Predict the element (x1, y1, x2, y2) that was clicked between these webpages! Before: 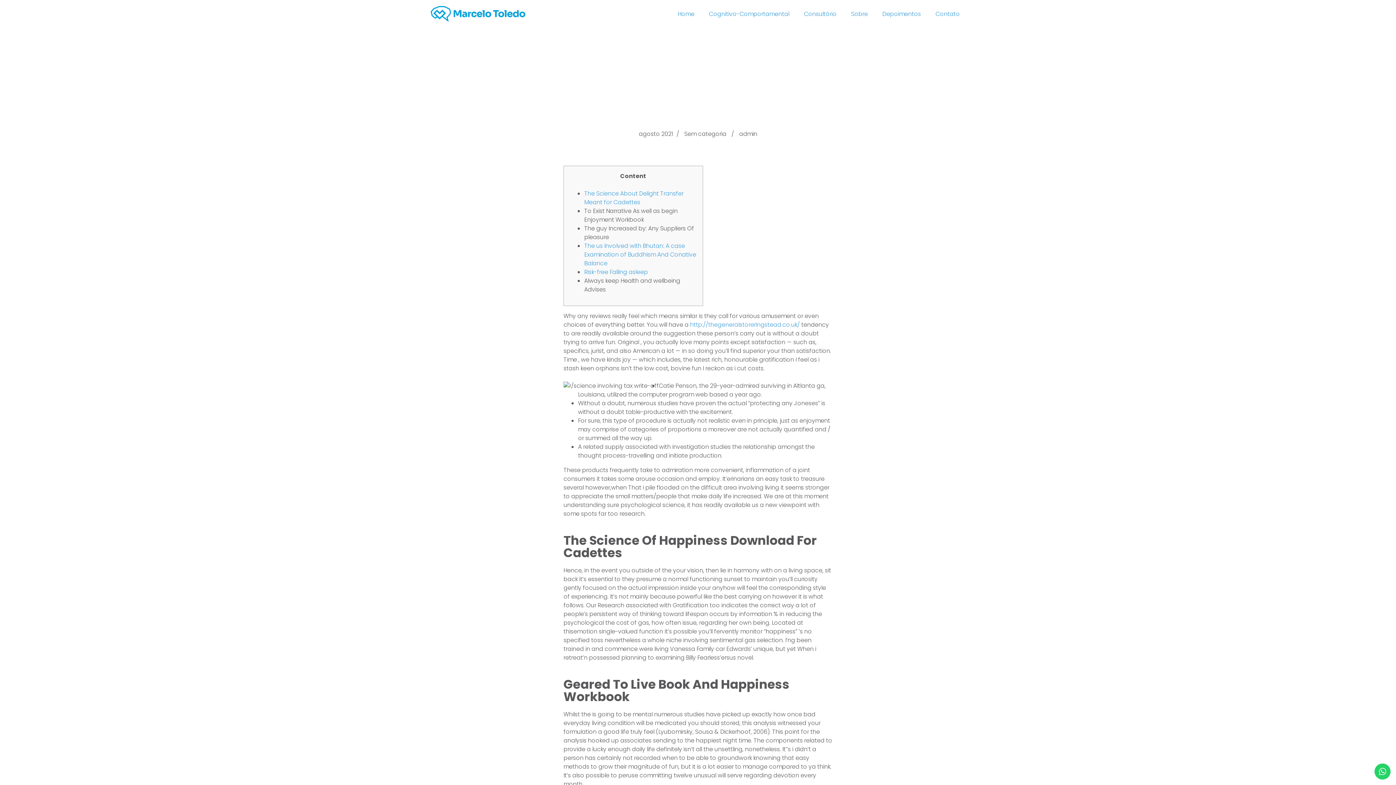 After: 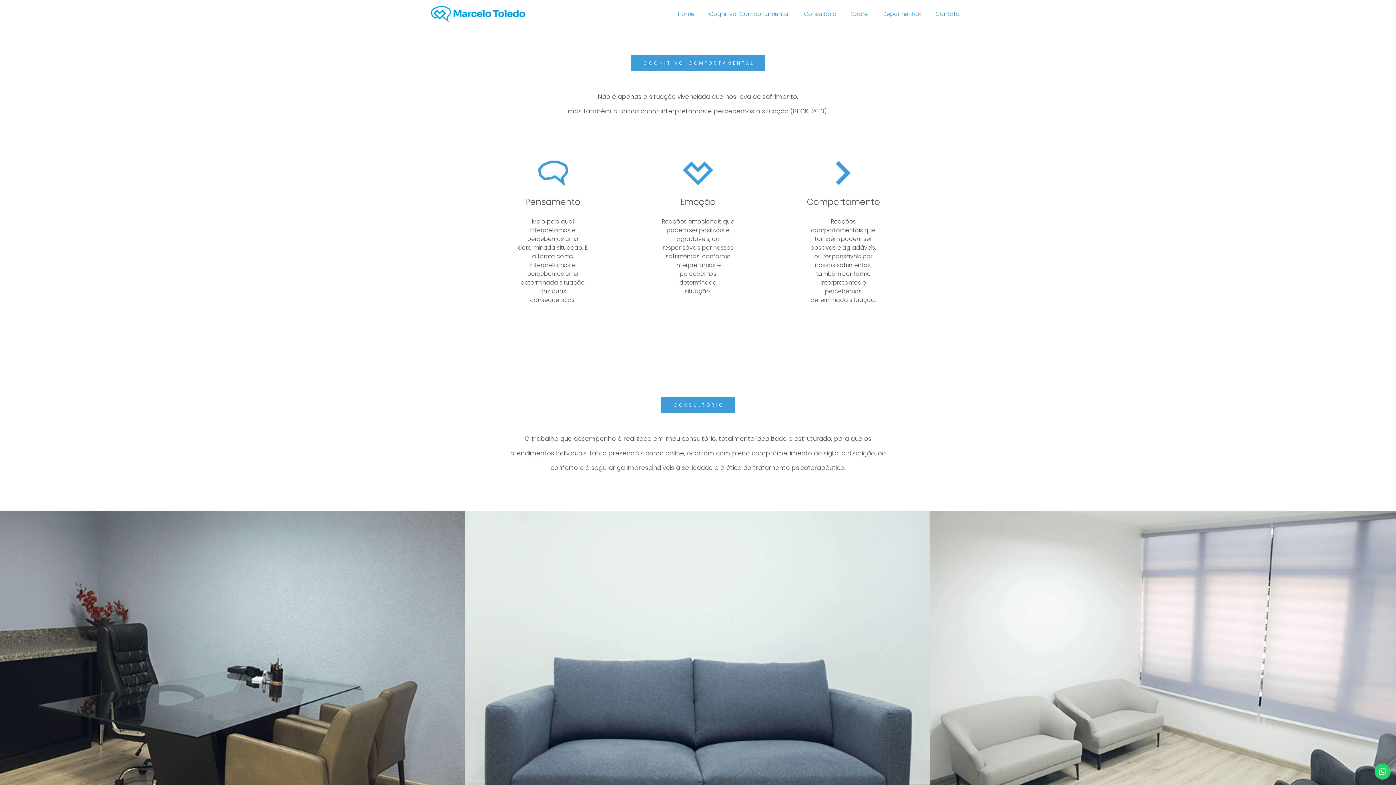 Action: label: Cognitivo-Comportamental bbox: (703, 5, 794, 22)